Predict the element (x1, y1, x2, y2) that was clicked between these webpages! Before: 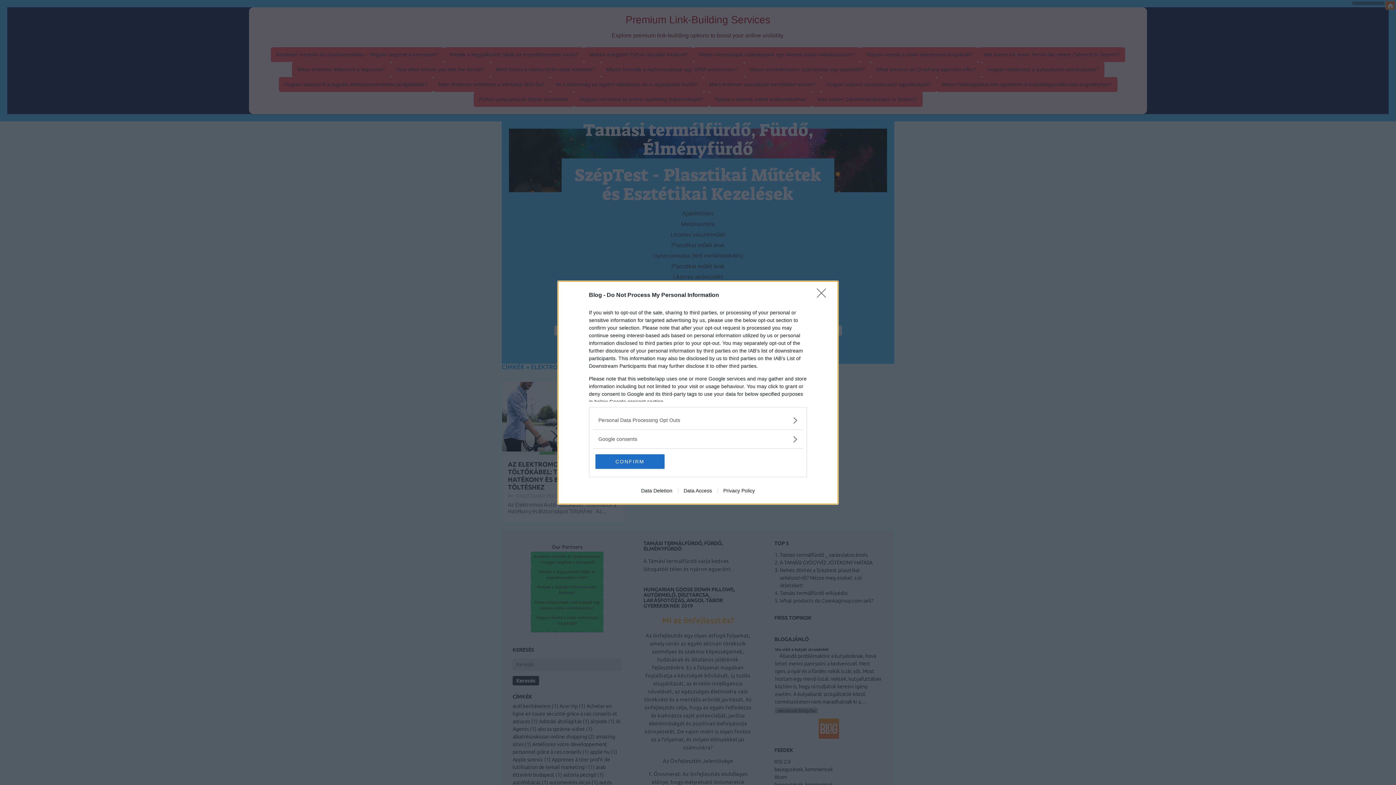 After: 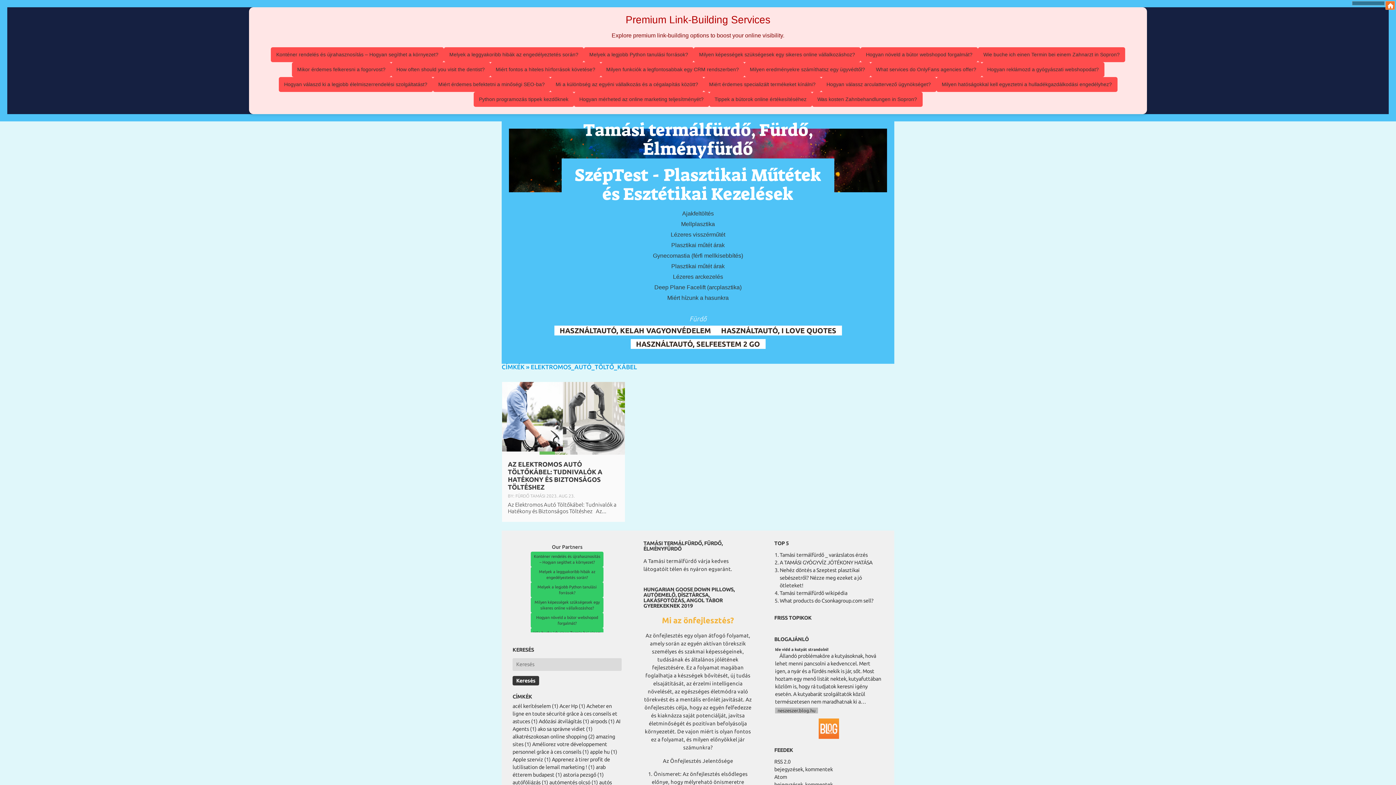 Action: label: Close bbox: (817, 288, 830, 302)